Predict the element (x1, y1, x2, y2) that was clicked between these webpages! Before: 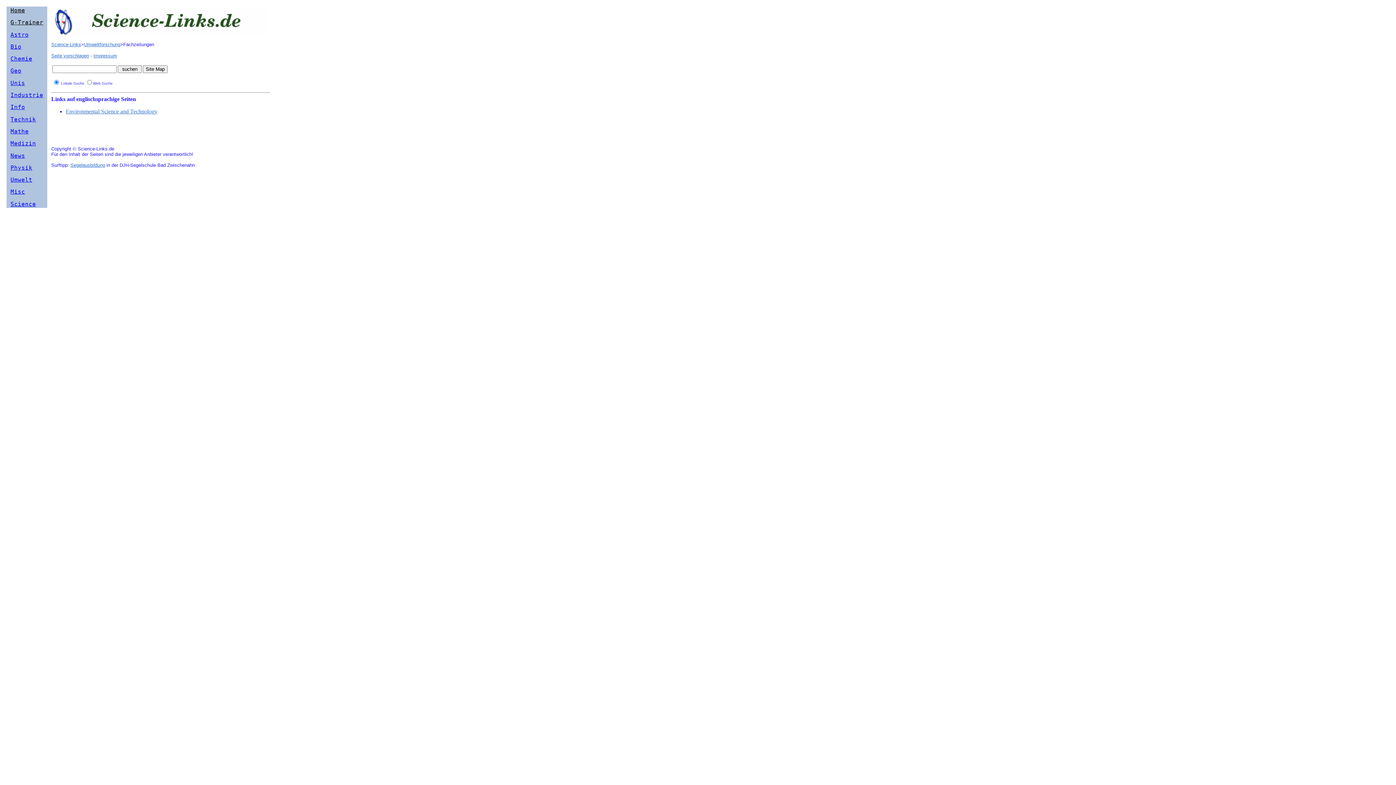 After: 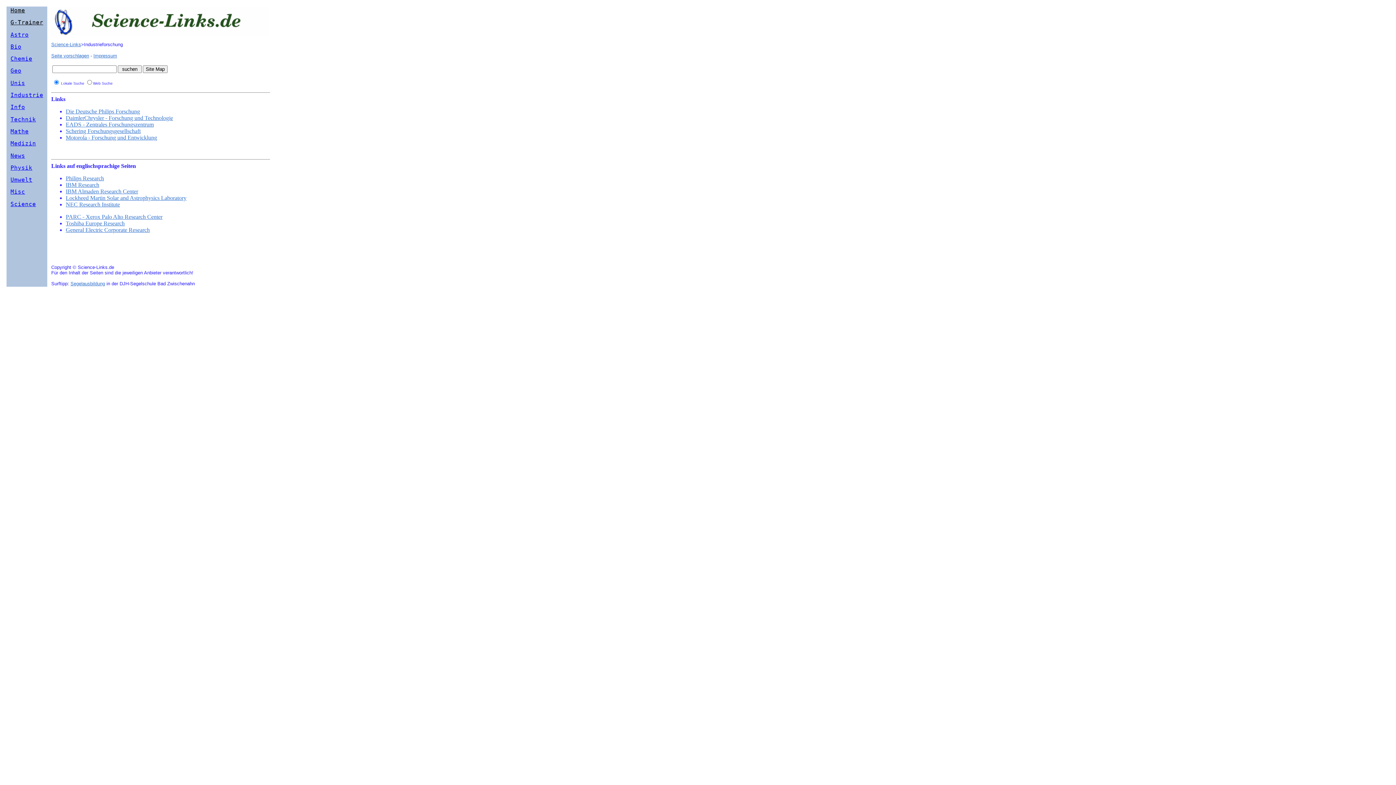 Action: label: Industrie bbox: (10, 91, 43, 98)